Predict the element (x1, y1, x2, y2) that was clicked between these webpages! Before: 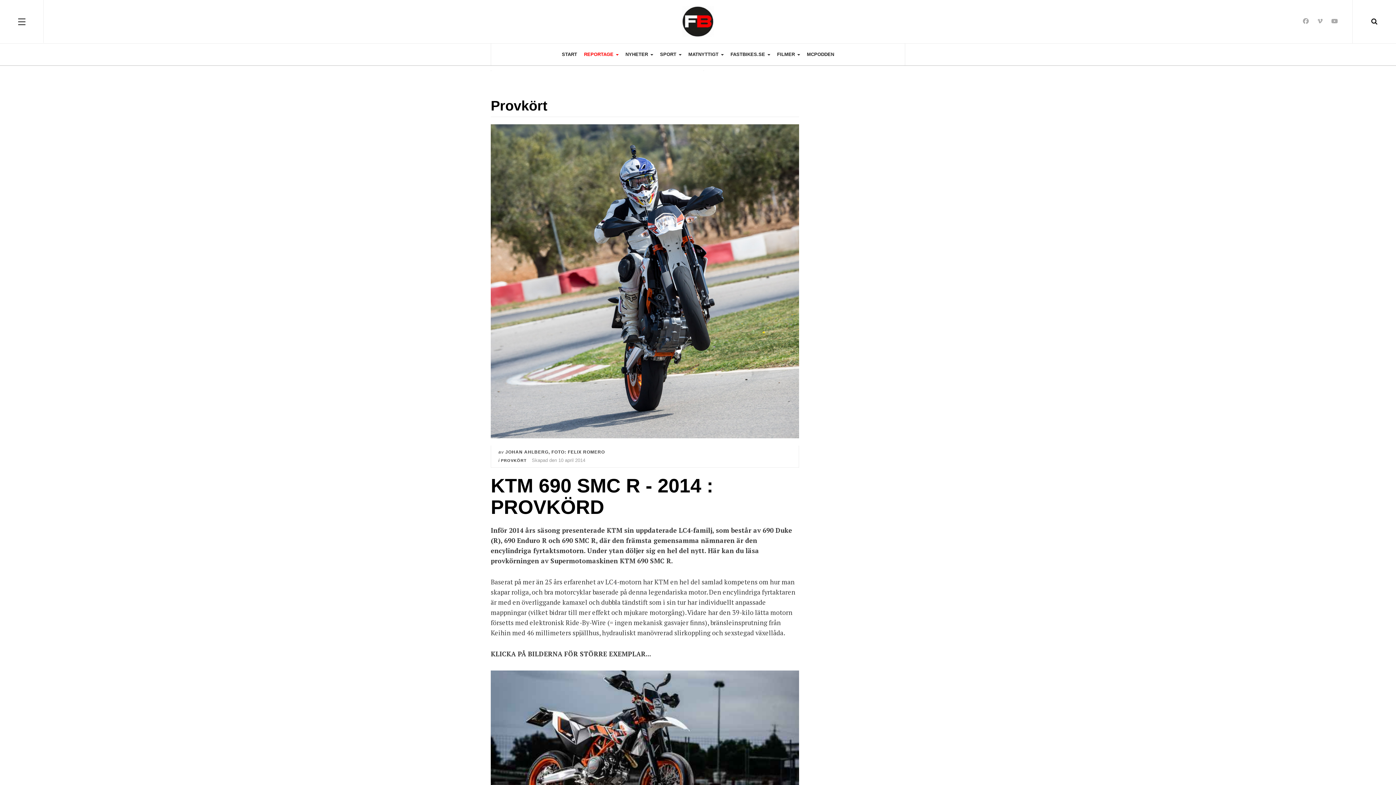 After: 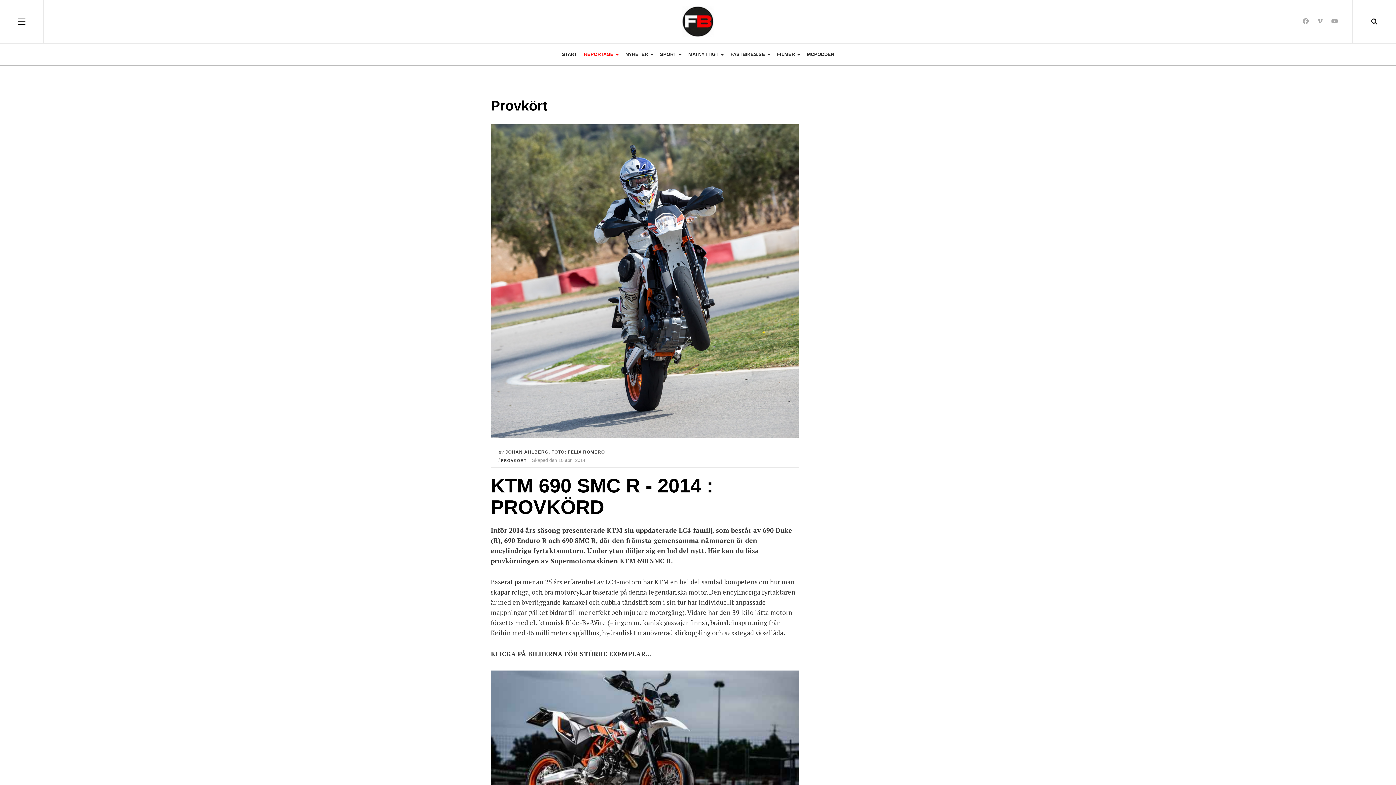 Action: bbox: (490, 474, 713, 518) label: KTM 690 SMC R - 2014 : PROVKÖRD